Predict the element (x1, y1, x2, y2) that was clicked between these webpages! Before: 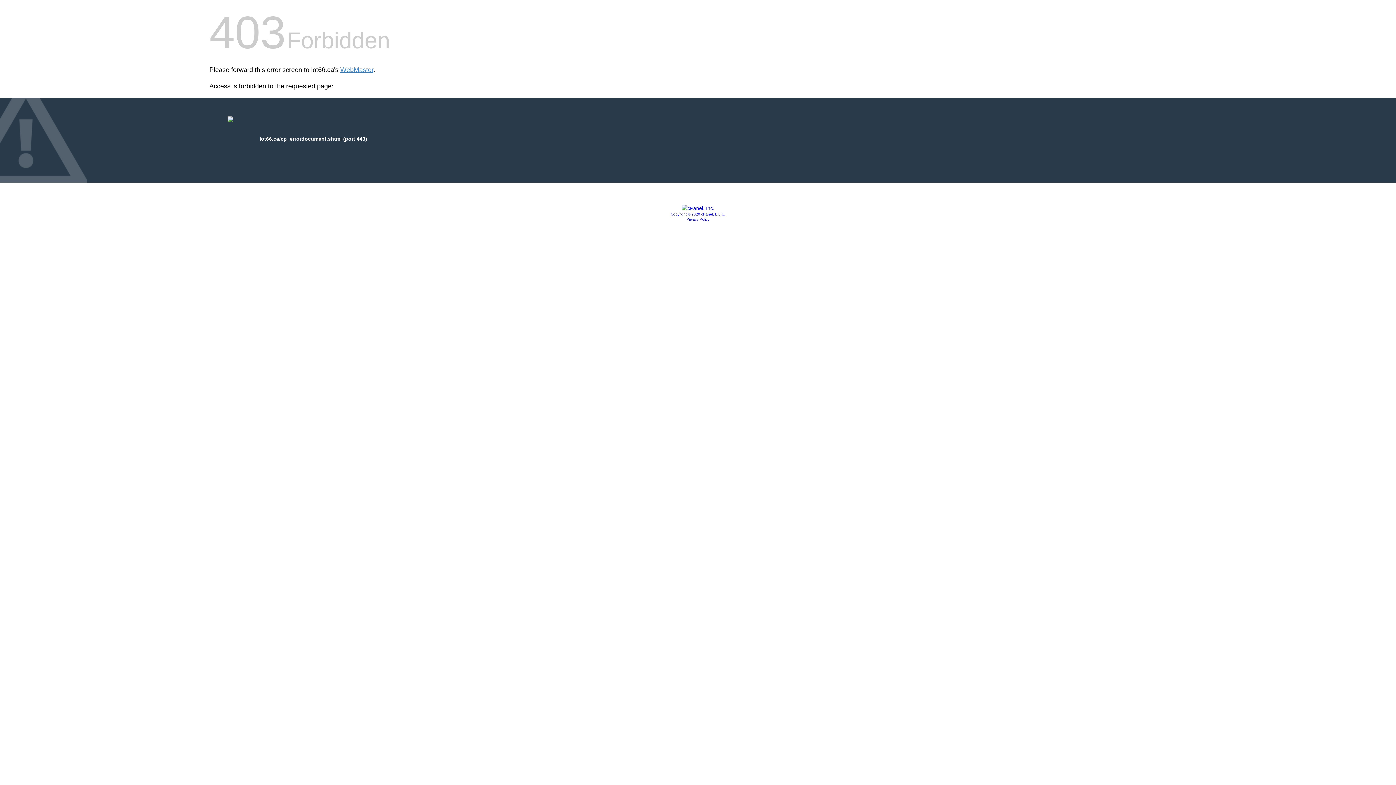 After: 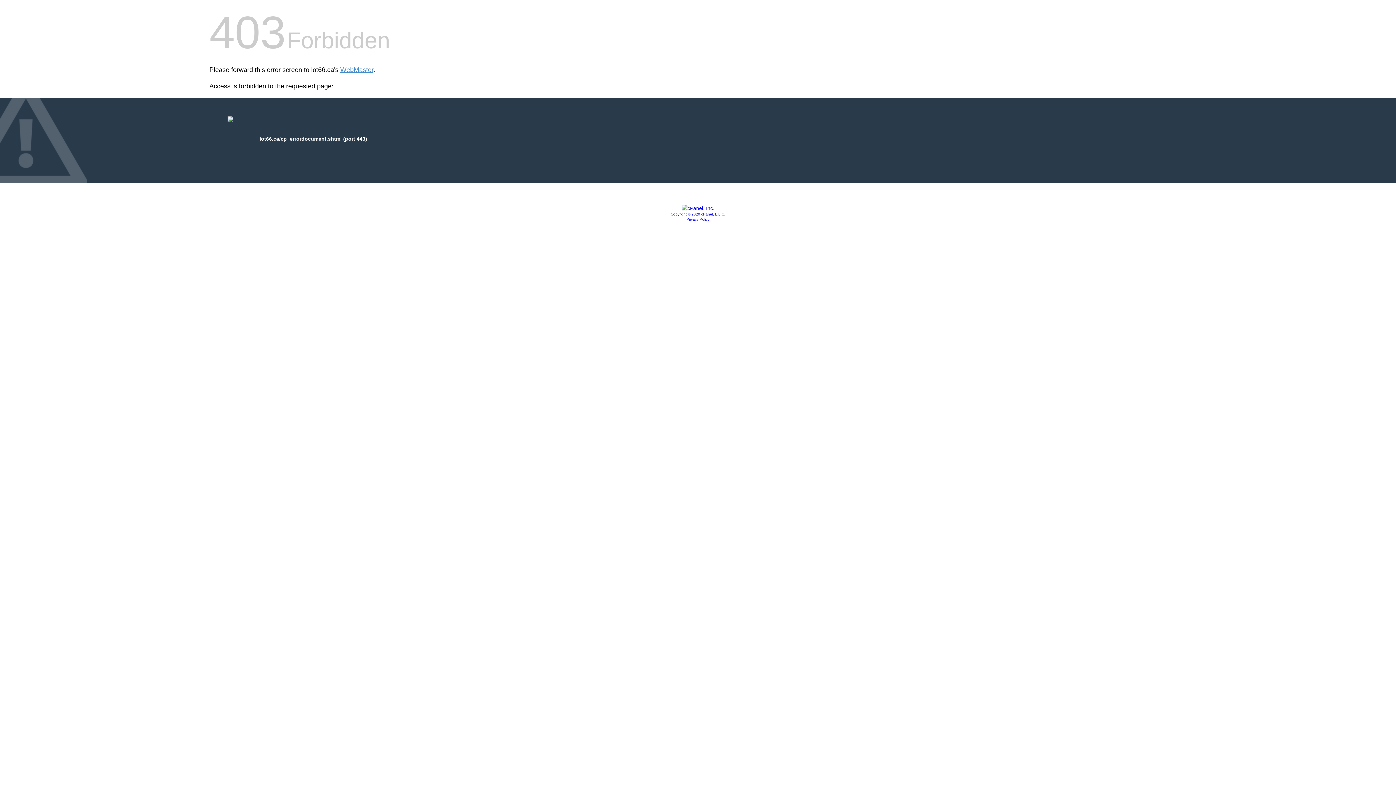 Action: bbox: (681, 205, 714, 211)